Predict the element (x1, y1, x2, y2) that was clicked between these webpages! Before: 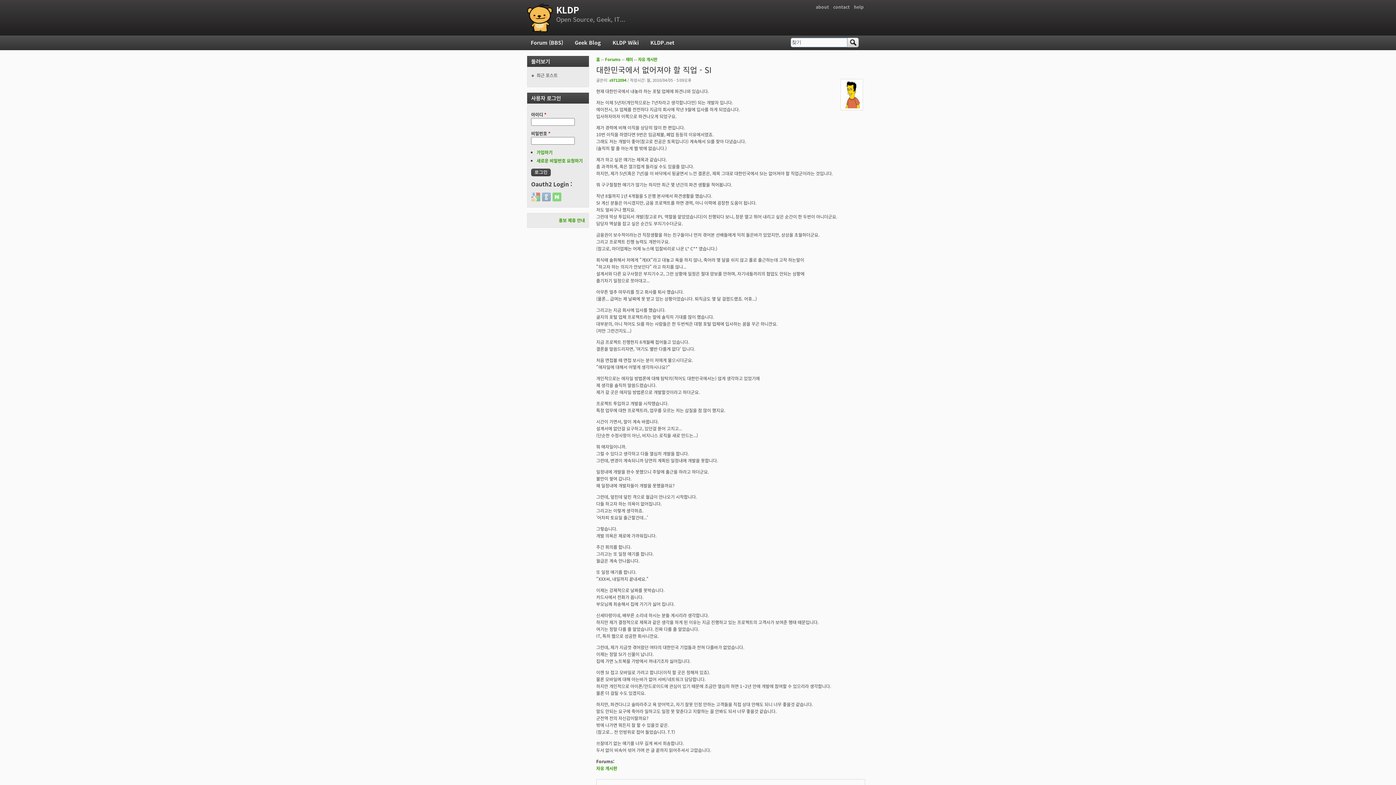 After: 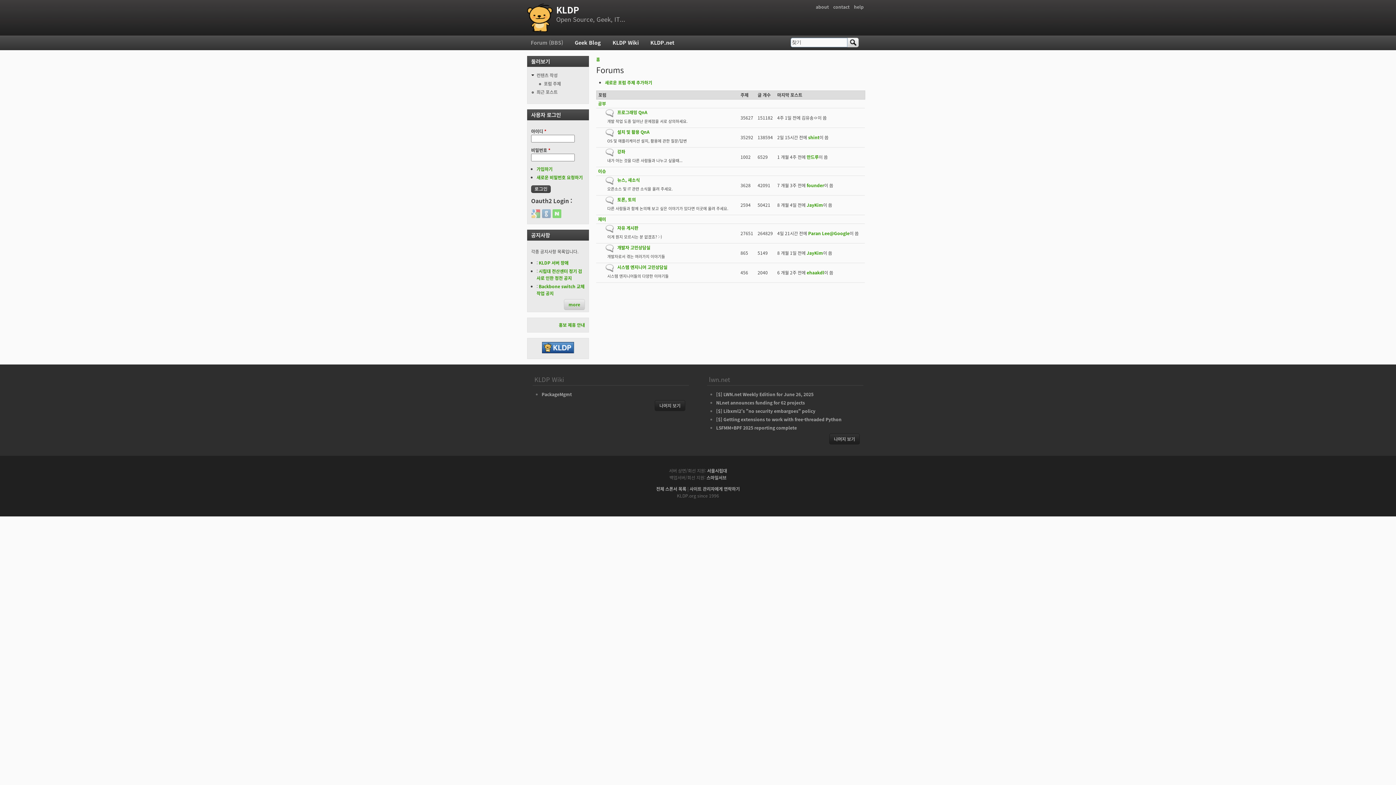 Action: bbox: (527, 3, 552, 32)